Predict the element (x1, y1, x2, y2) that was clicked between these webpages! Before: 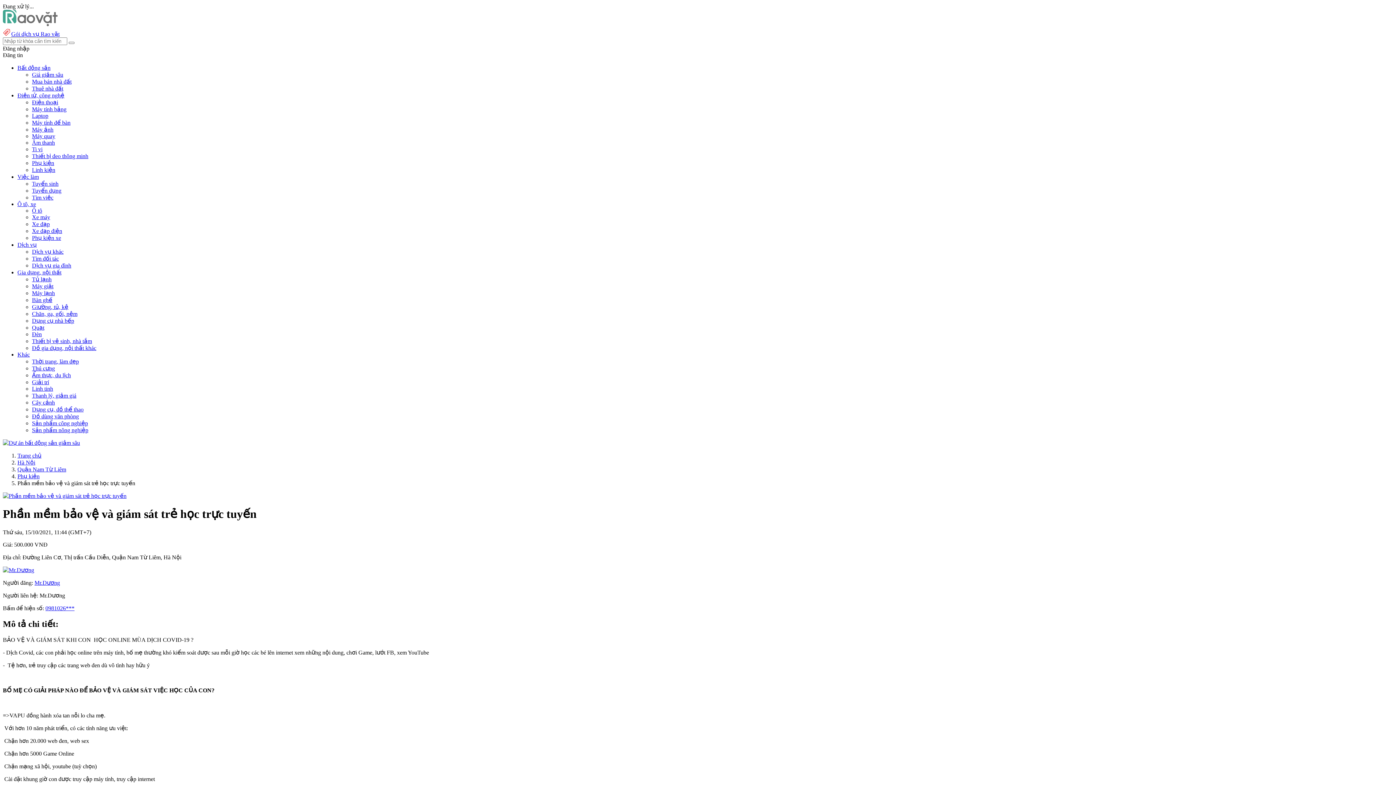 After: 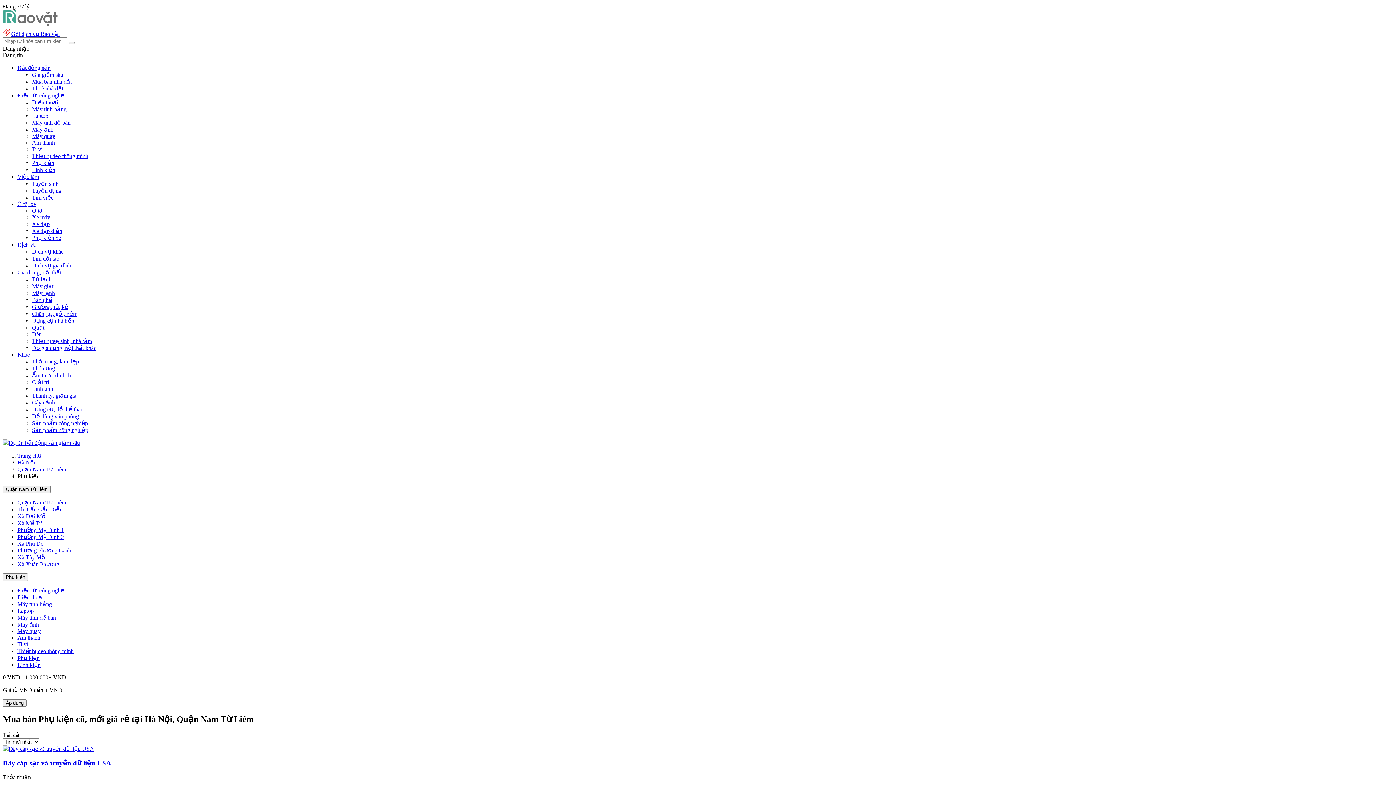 Action: label: Phụ kiện bbox: (17, 473, 39, 479)